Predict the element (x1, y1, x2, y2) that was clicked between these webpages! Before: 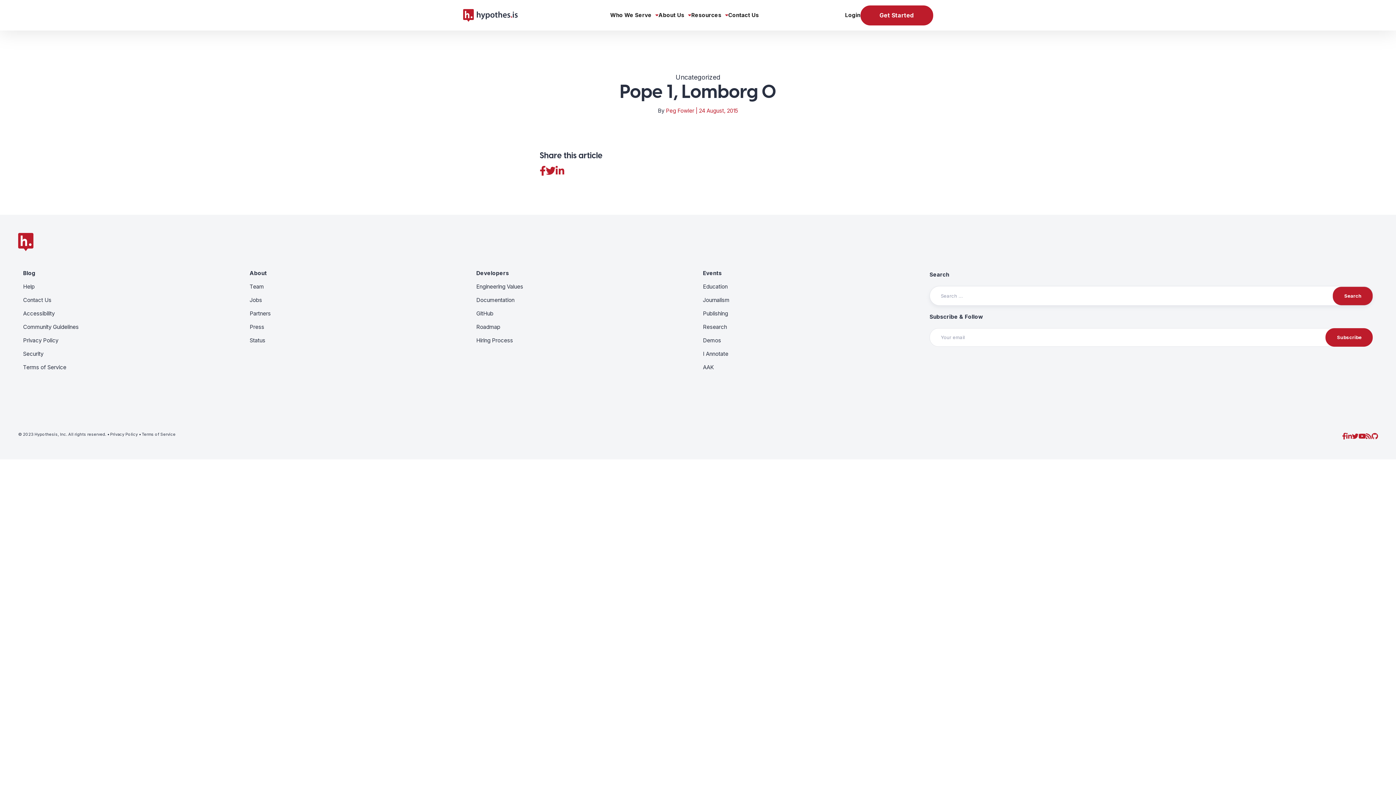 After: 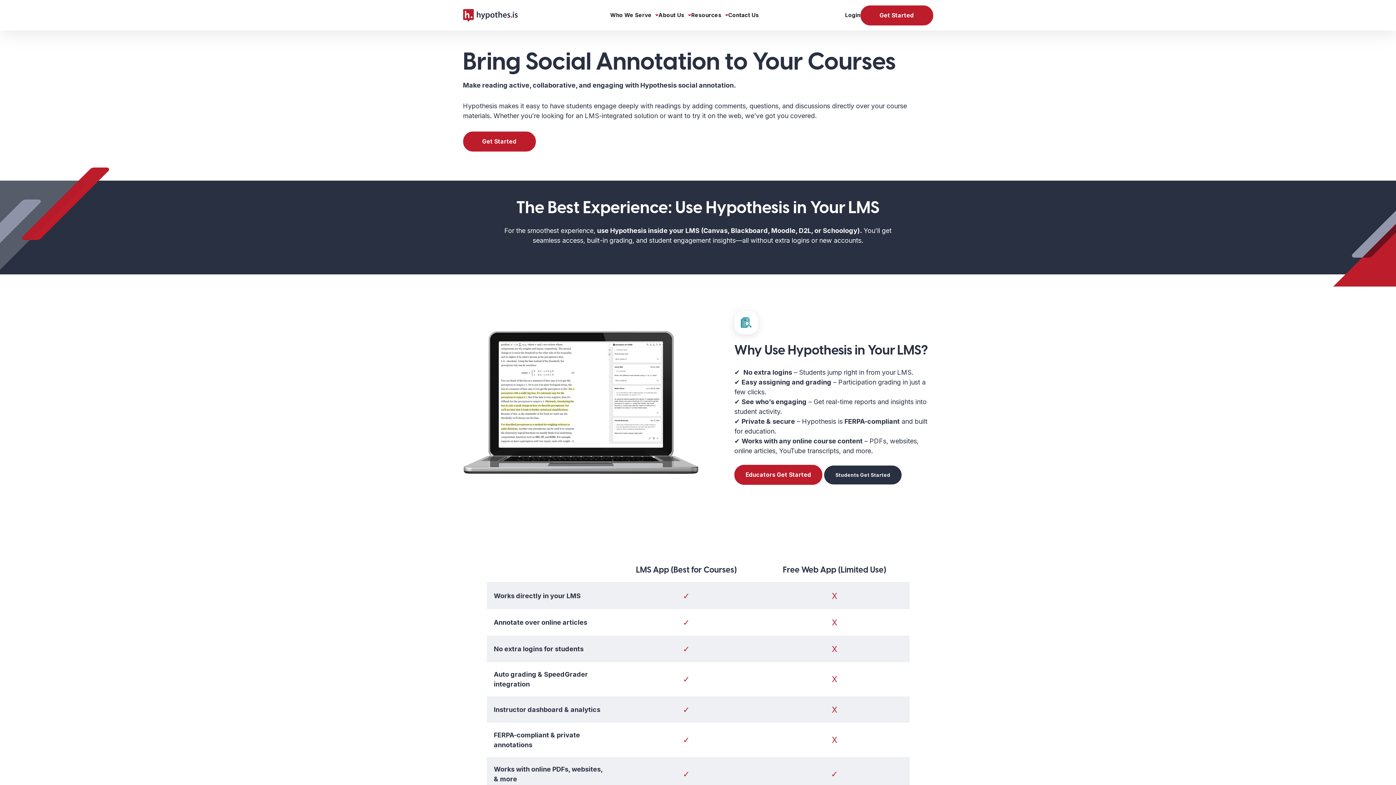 Action: label: Get Started bbox: (860, 5, 933, 25)